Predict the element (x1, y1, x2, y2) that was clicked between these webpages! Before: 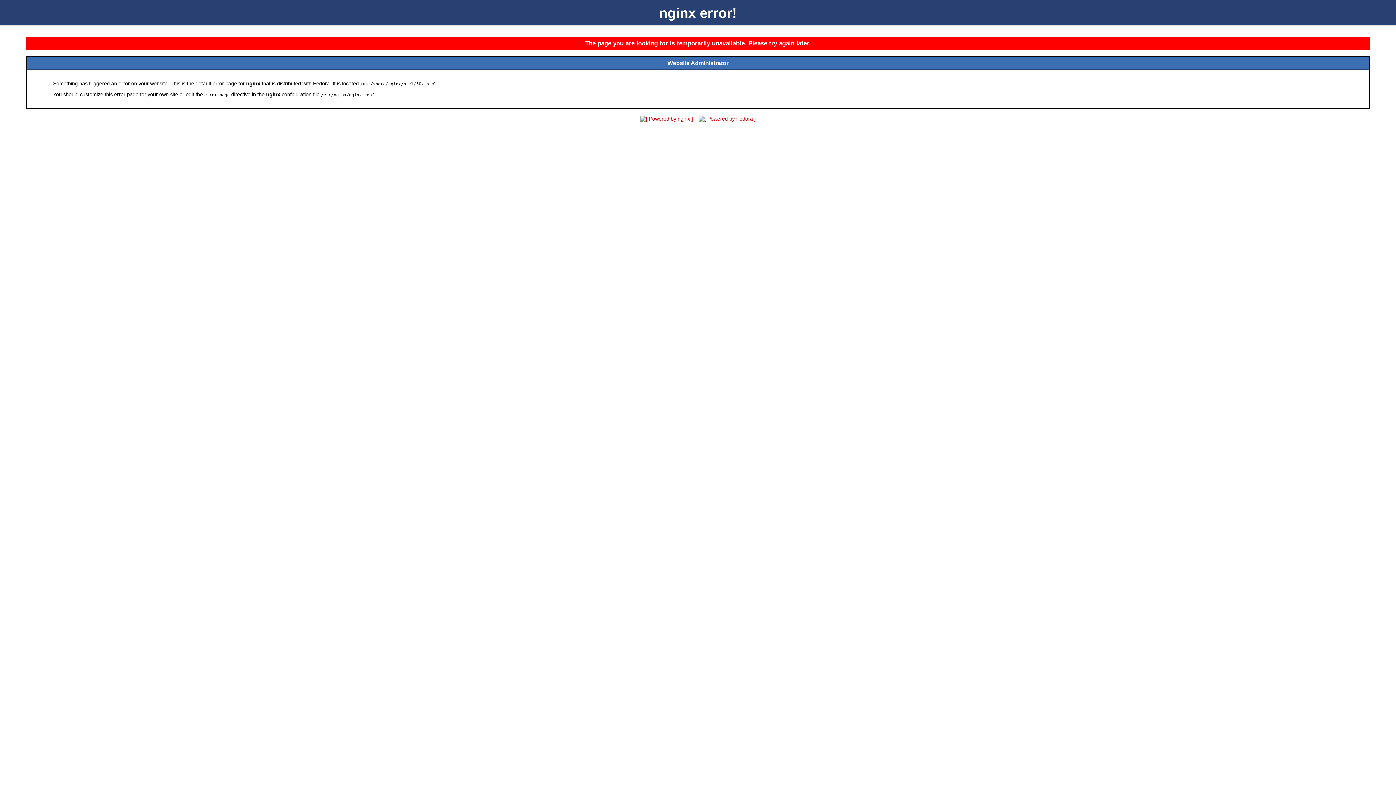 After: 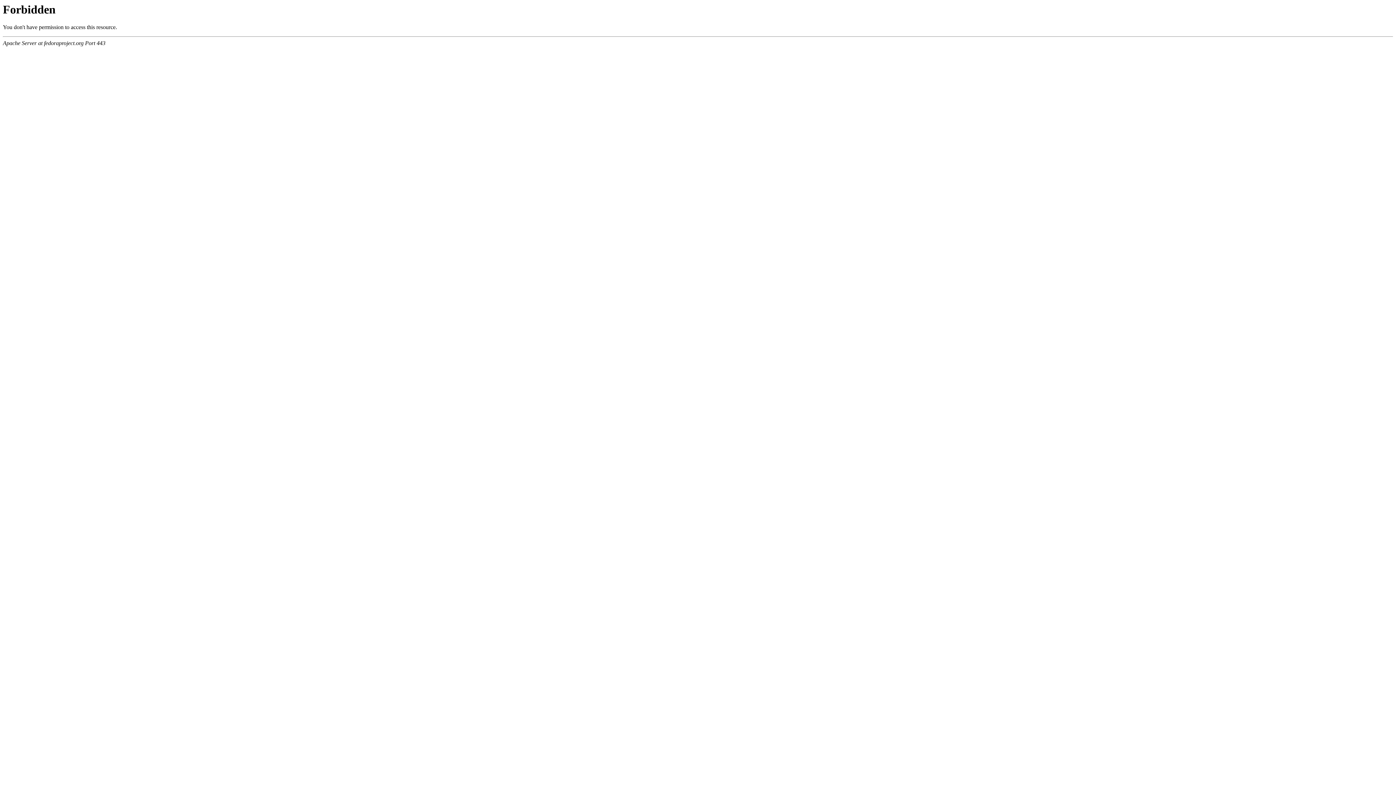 Action: bbox: (696, 116, 758, 121)